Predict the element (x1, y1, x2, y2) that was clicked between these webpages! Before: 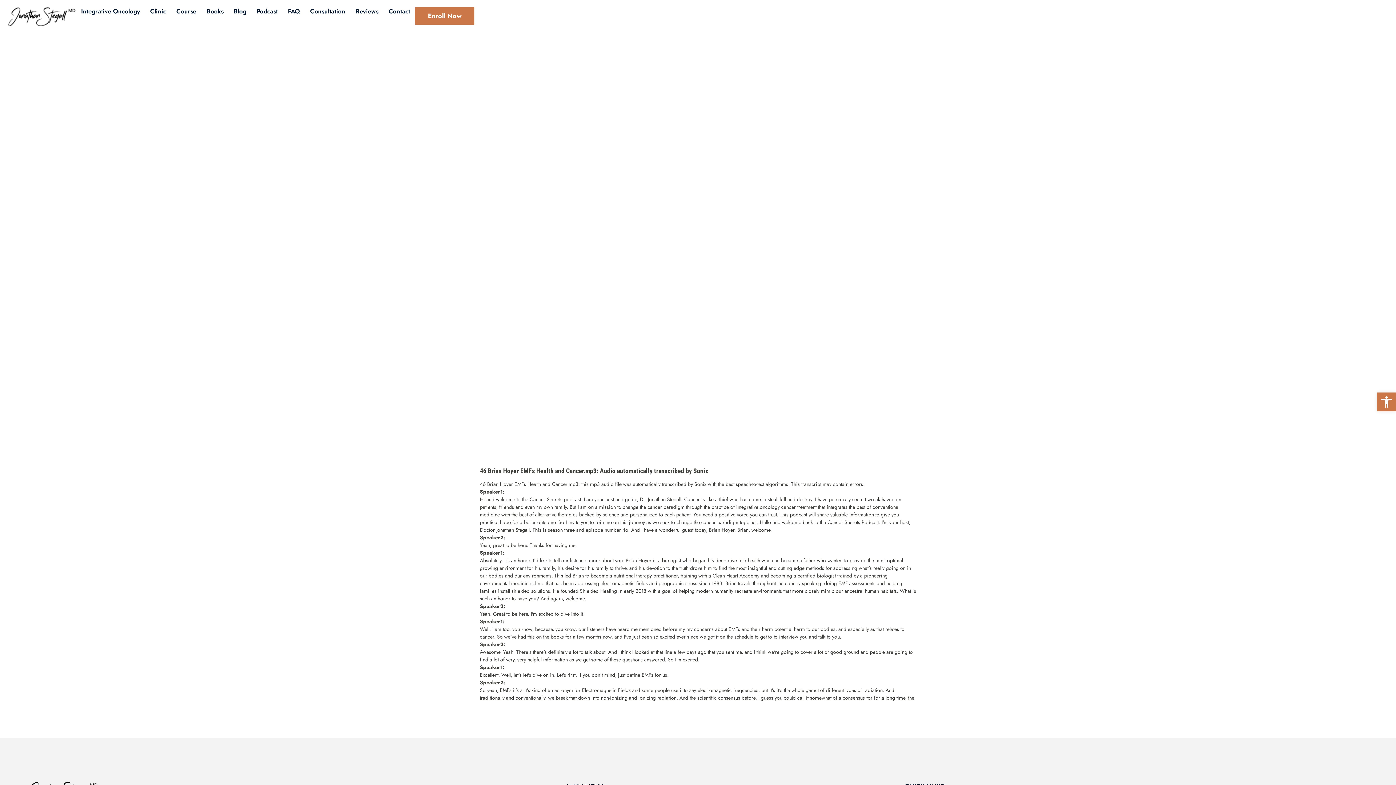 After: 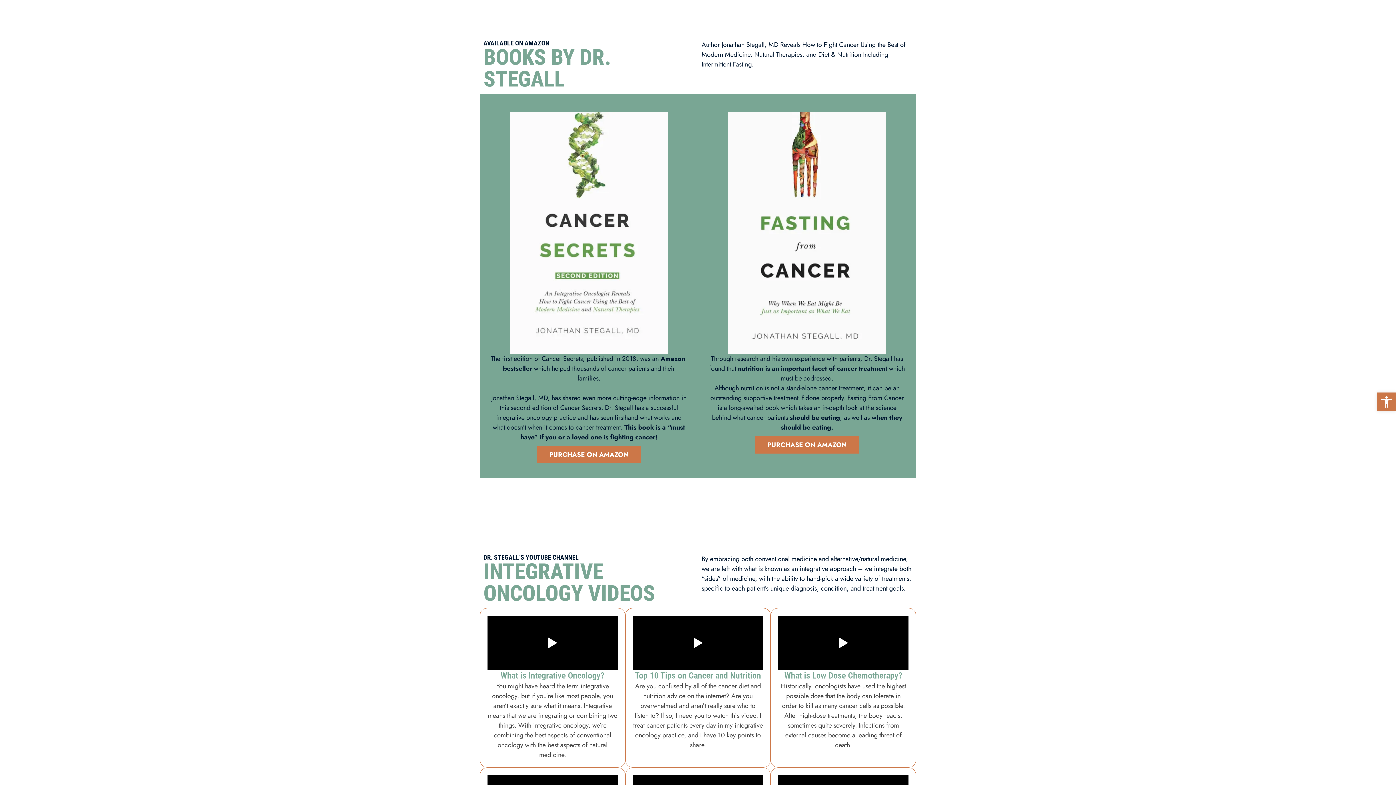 Action: bbox: (201, 7, 228, 15) label: Books